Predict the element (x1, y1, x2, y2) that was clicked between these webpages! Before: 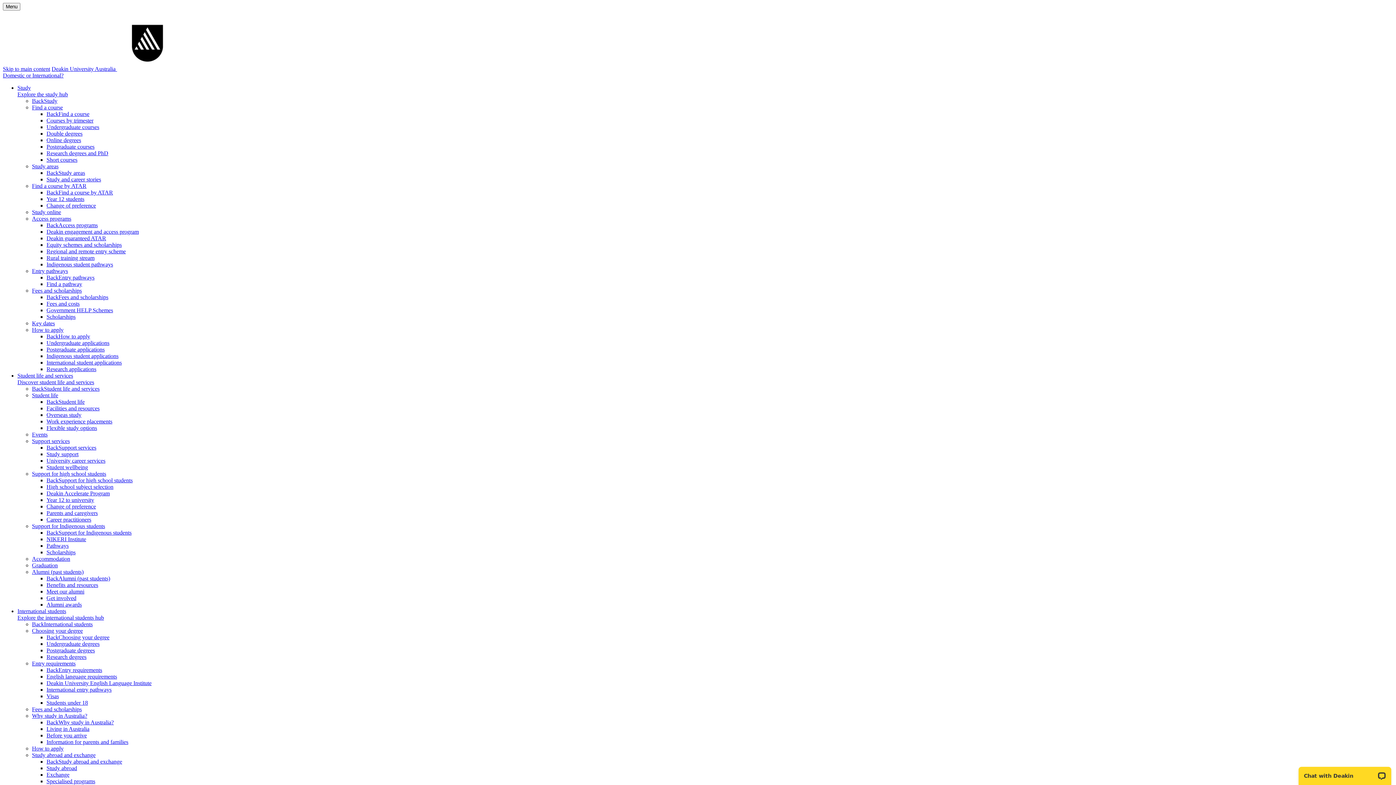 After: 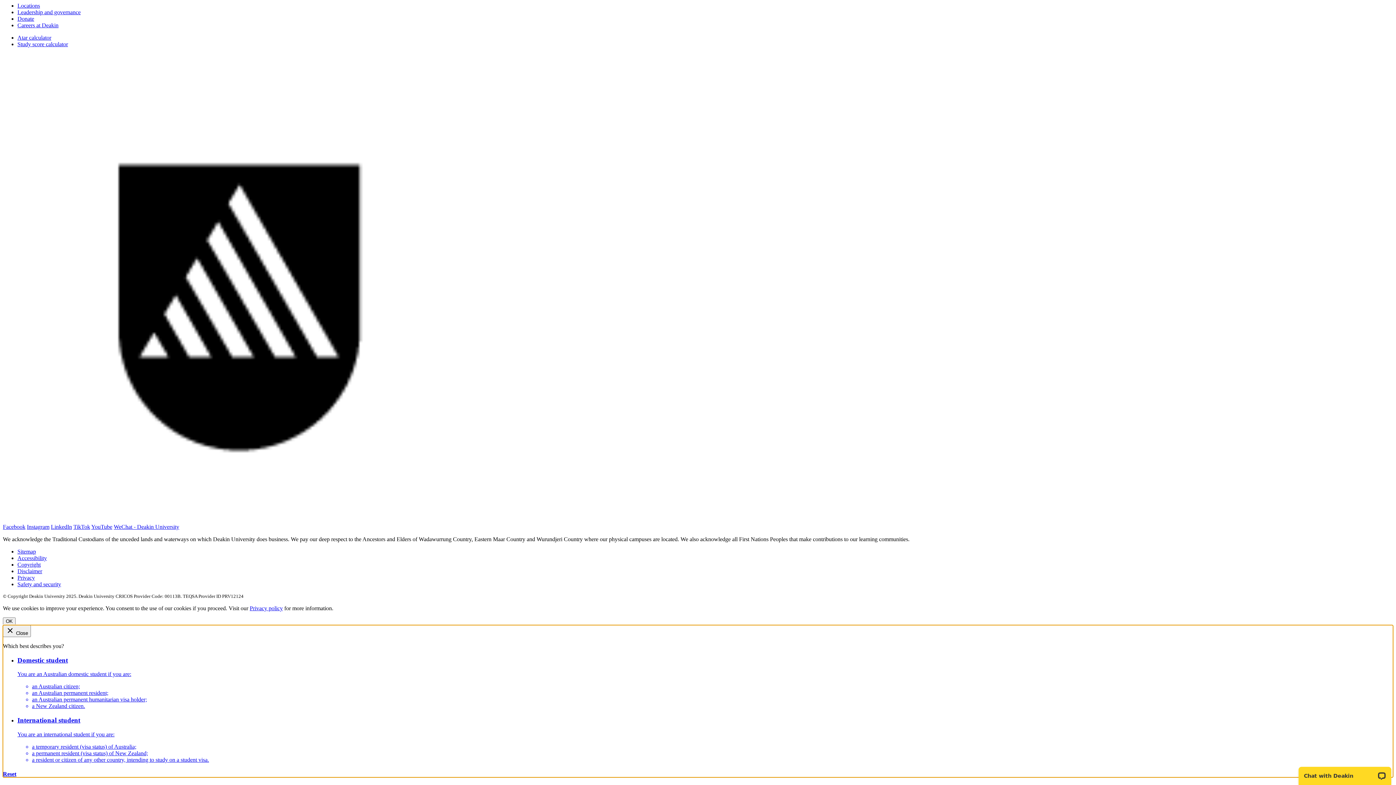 Action: bbox: (58, 274, 94, 280) label: Entry pathways